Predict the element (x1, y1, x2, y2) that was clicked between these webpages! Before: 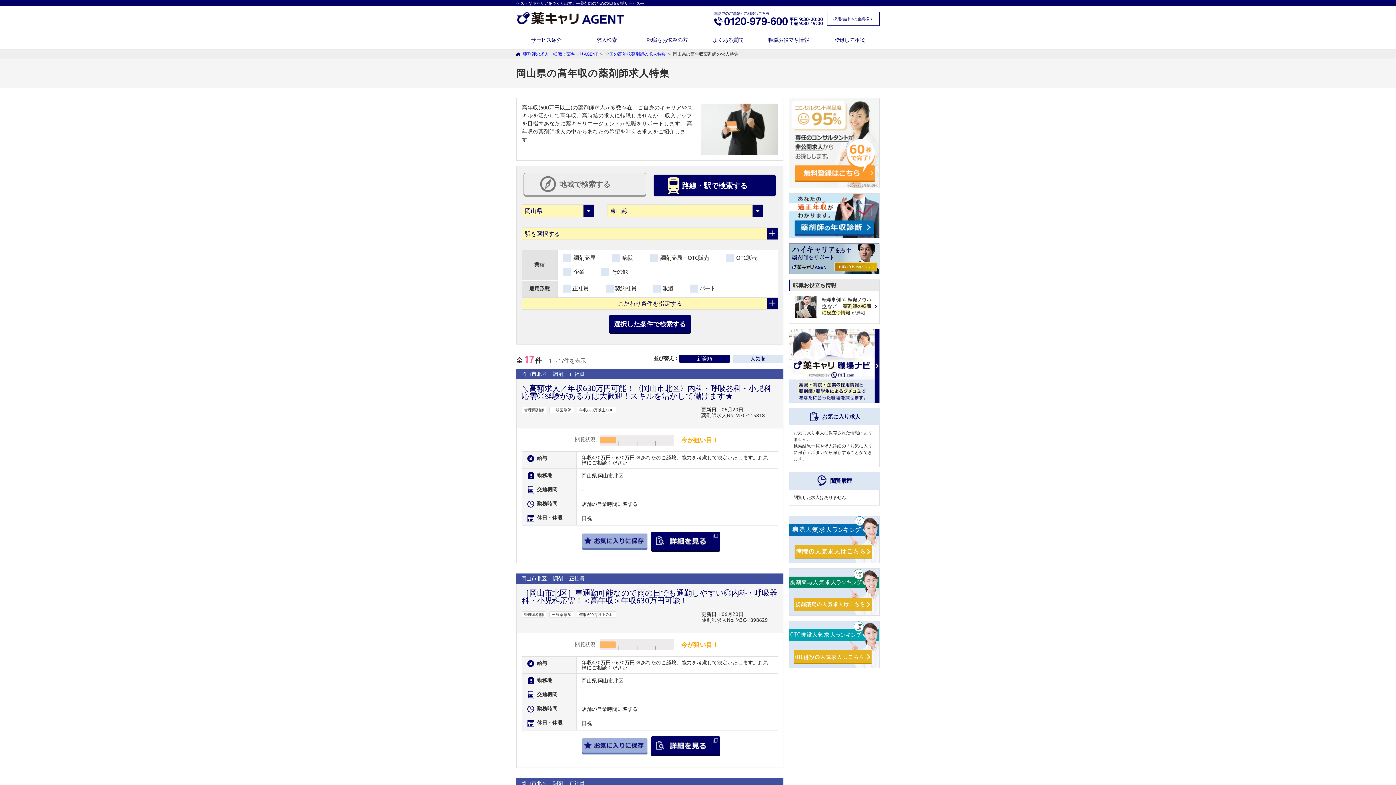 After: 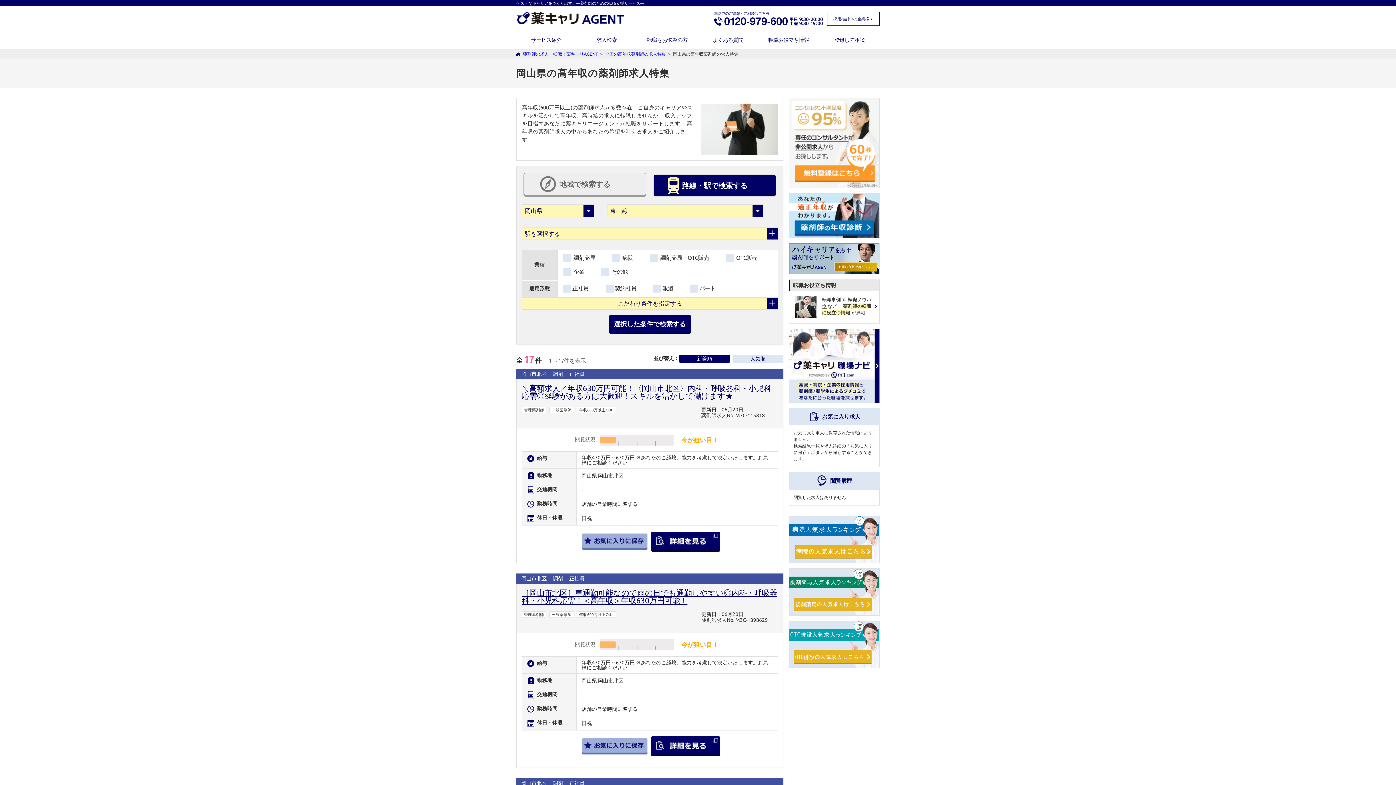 Action: label: ［岡山市北区］車通勤可能なので雨の日でも通勤しやすい◎内科・呼吸器科・小児科応需！＜高年収＞年収630万円可能！ bbox: (521, 588, 777, 605)